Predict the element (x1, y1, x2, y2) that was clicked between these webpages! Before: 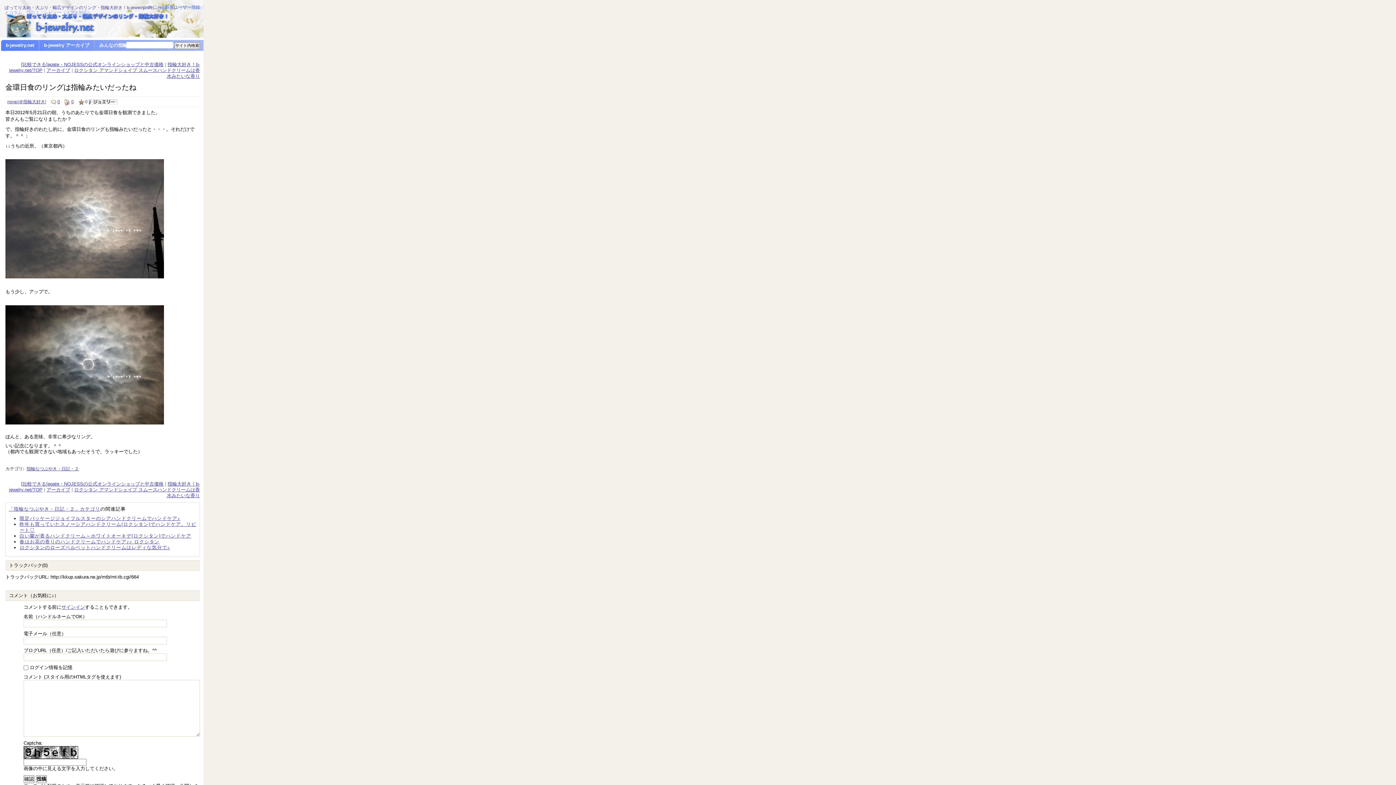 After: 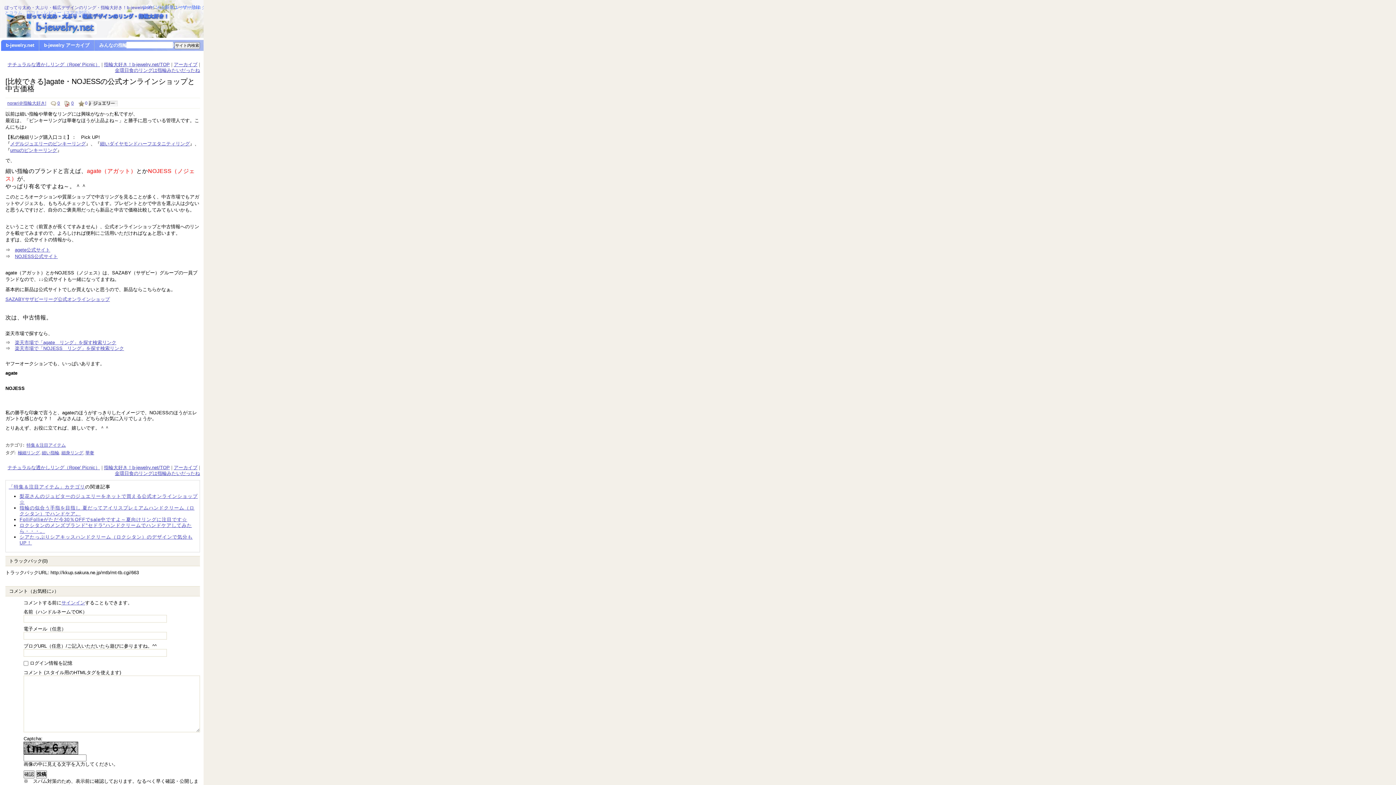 Action: label: [比較できる]agate・NOJESSの公式オンラインショップと中古価格 bbox: (21, 61, 163, 67)